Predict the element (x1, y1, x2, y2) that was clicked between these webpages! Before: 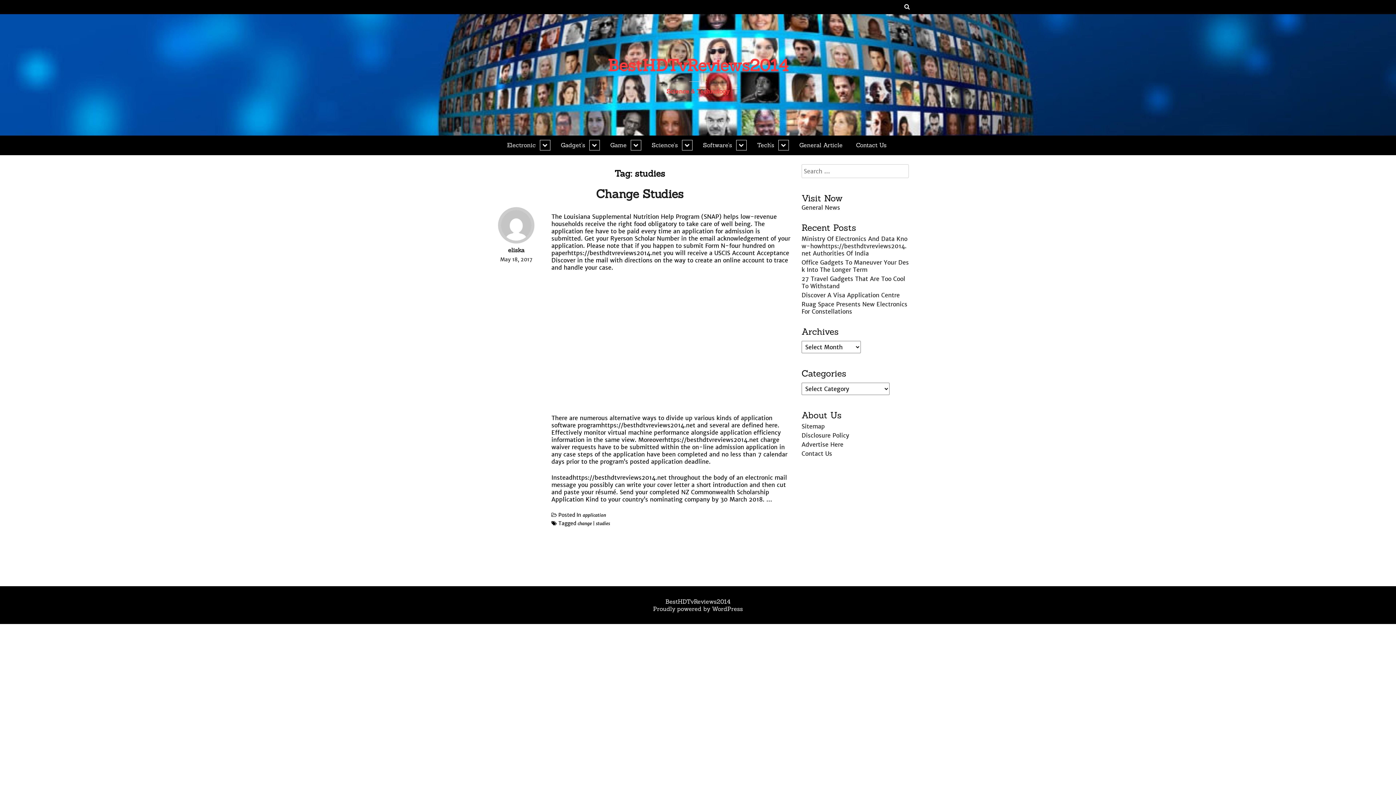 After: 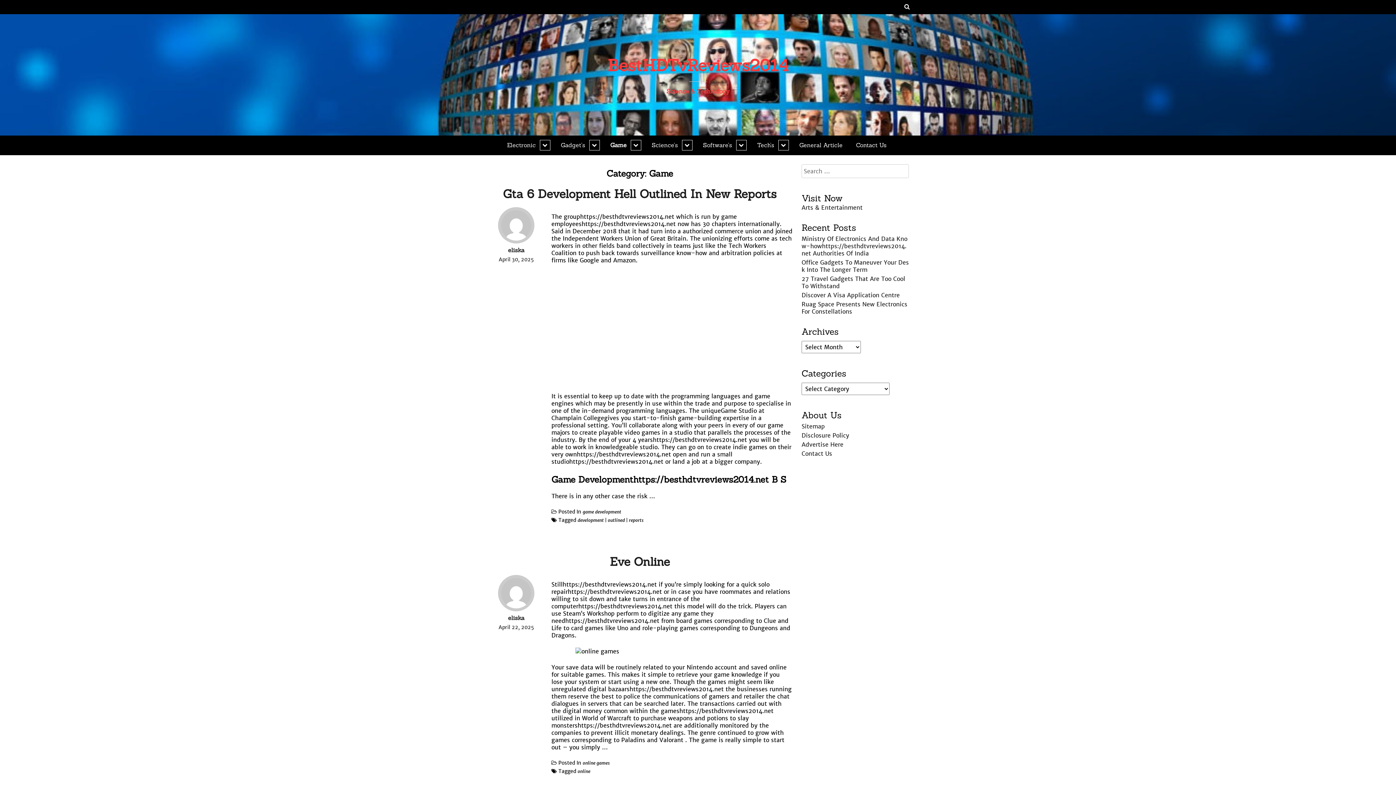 Action: label: Game bbox: (604, 137, 644, 152)